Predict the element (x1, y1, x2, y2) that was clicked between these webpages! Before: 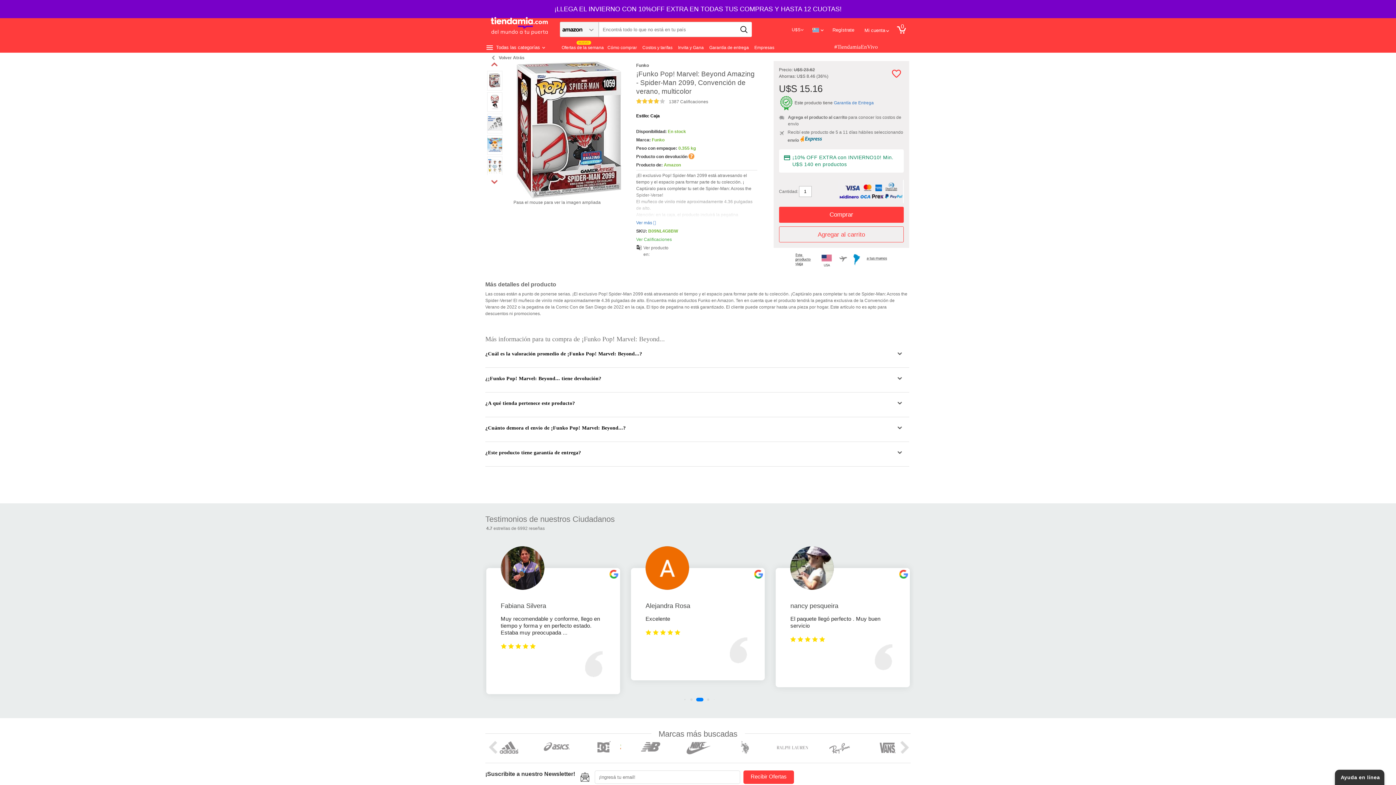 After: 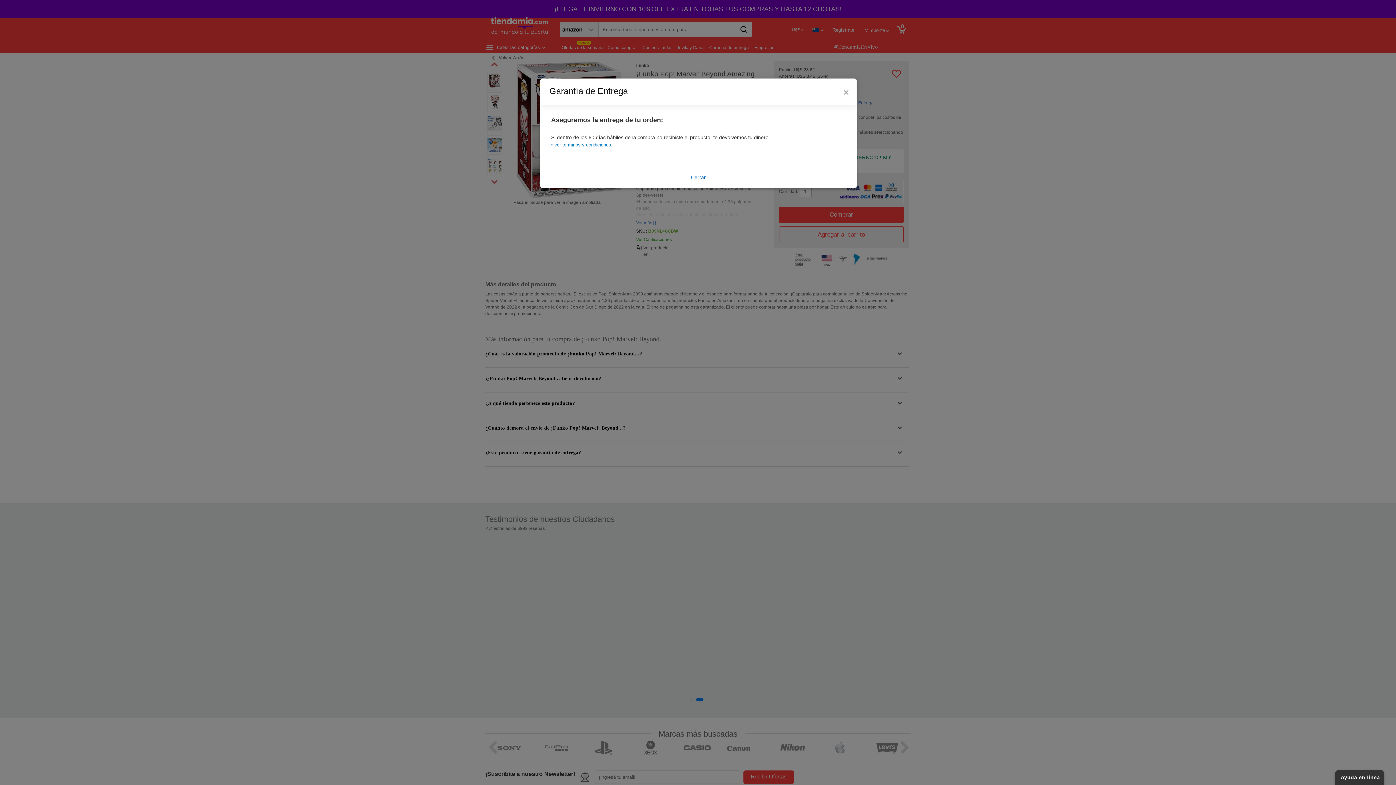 Action: label: Garantía de Entrega bbox: (834, 100, 874, 105)